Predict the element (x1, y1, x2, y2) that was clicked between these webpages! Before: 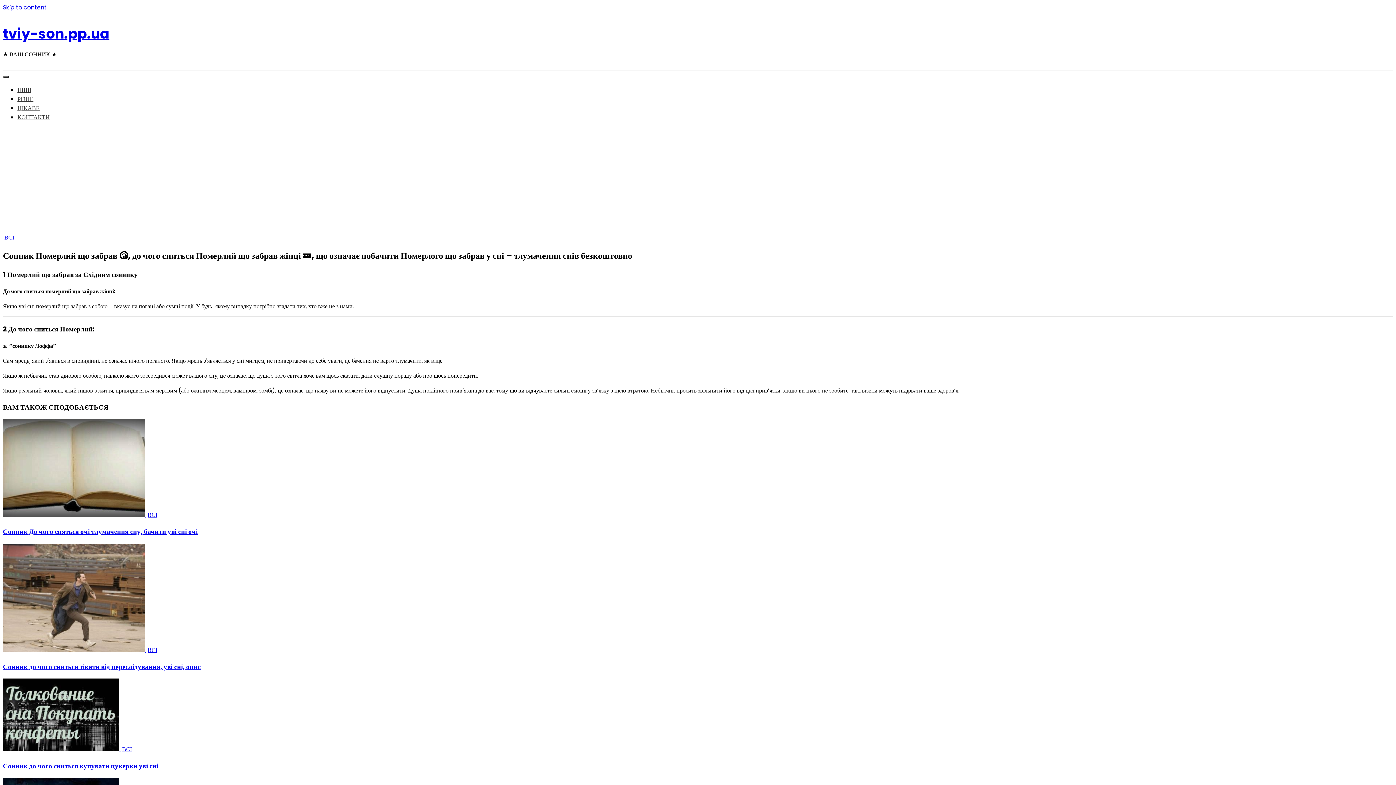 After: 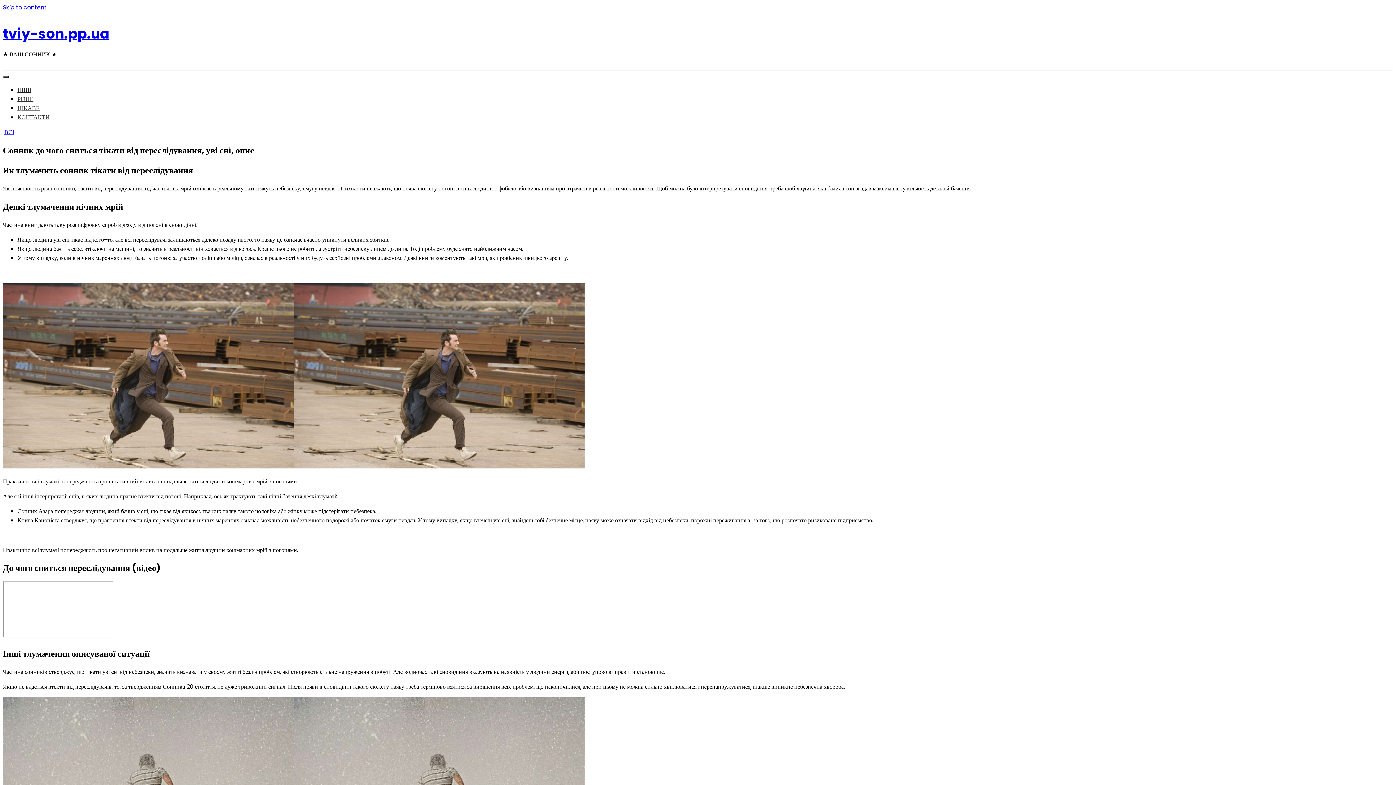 Action: label: Сонник до чого сниться тікати від переслідування, уві сні, опис bbox: (2, 662, 200, 671)